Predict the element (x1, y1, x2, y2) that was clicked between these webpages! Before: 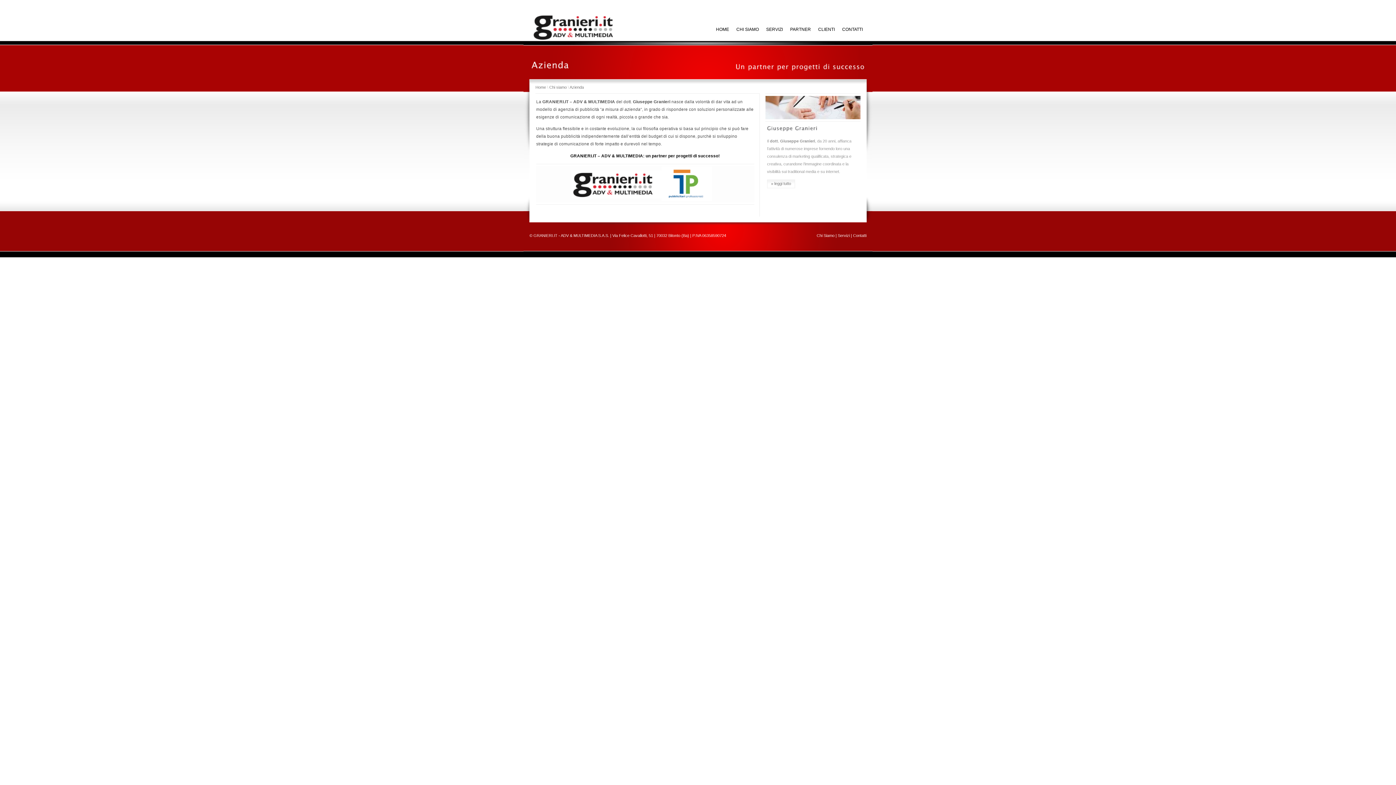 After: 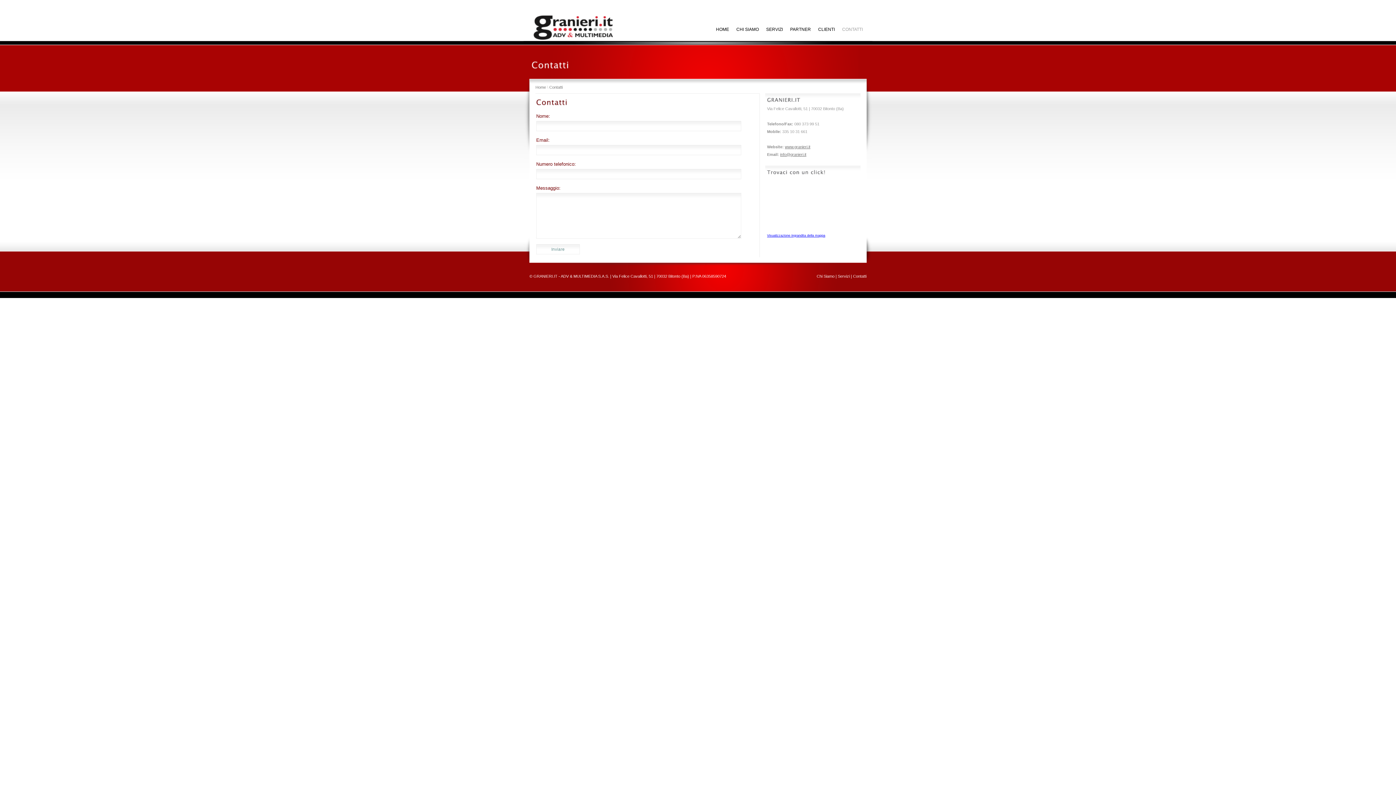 Action: bbox: (853, 233, 866, 237) label: Contatti